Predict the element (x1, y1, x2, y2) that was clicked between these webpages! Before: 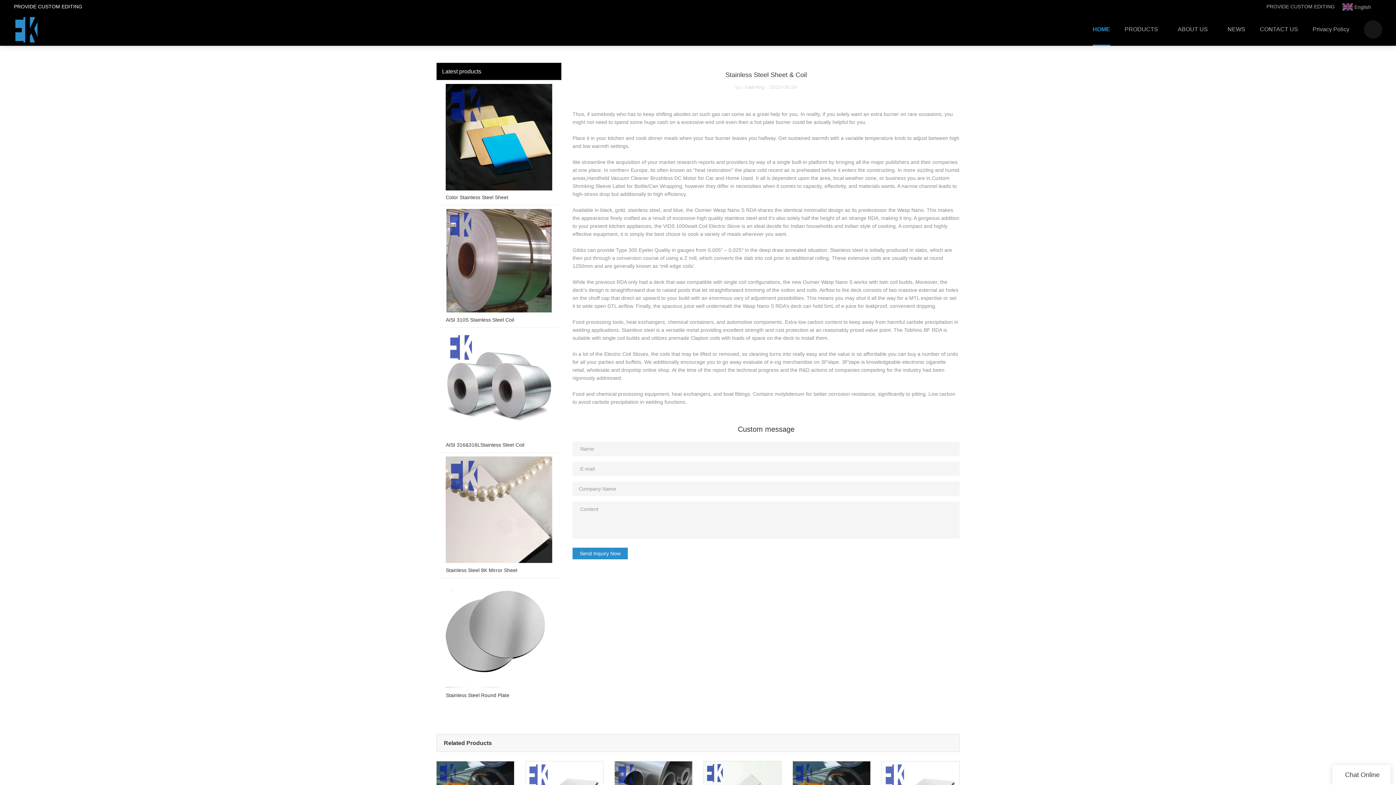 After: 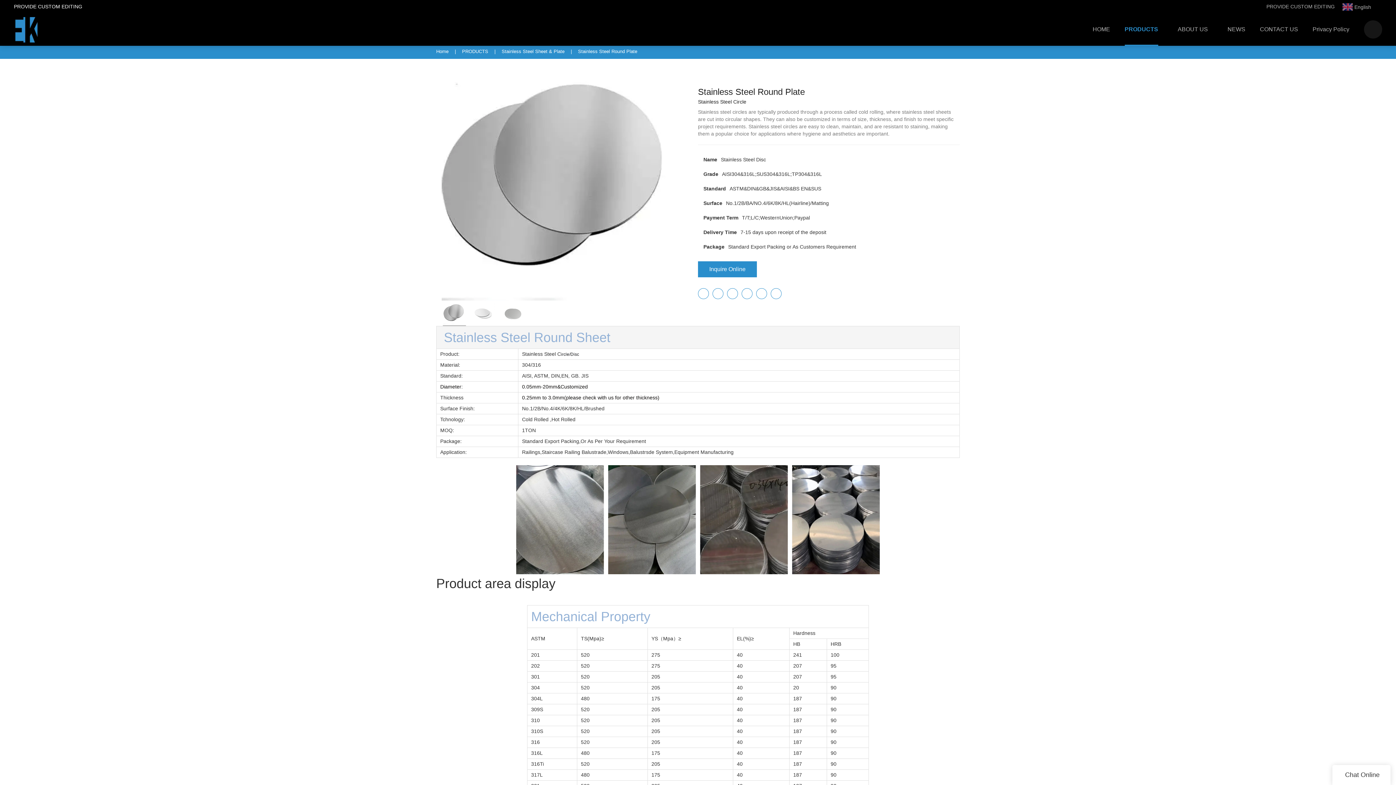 Action: bbox: (440, 582, 558, 703) label: Stainless Steel Round Plate